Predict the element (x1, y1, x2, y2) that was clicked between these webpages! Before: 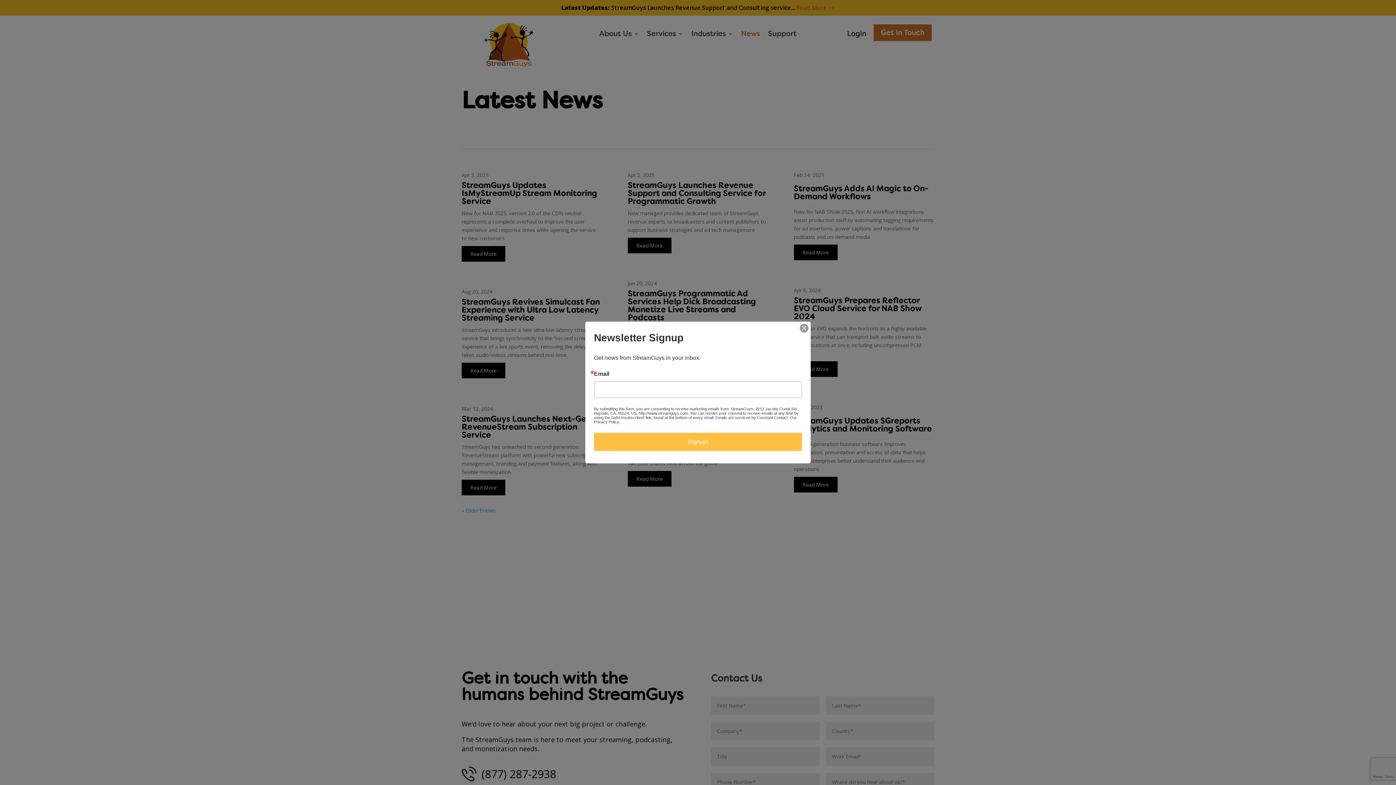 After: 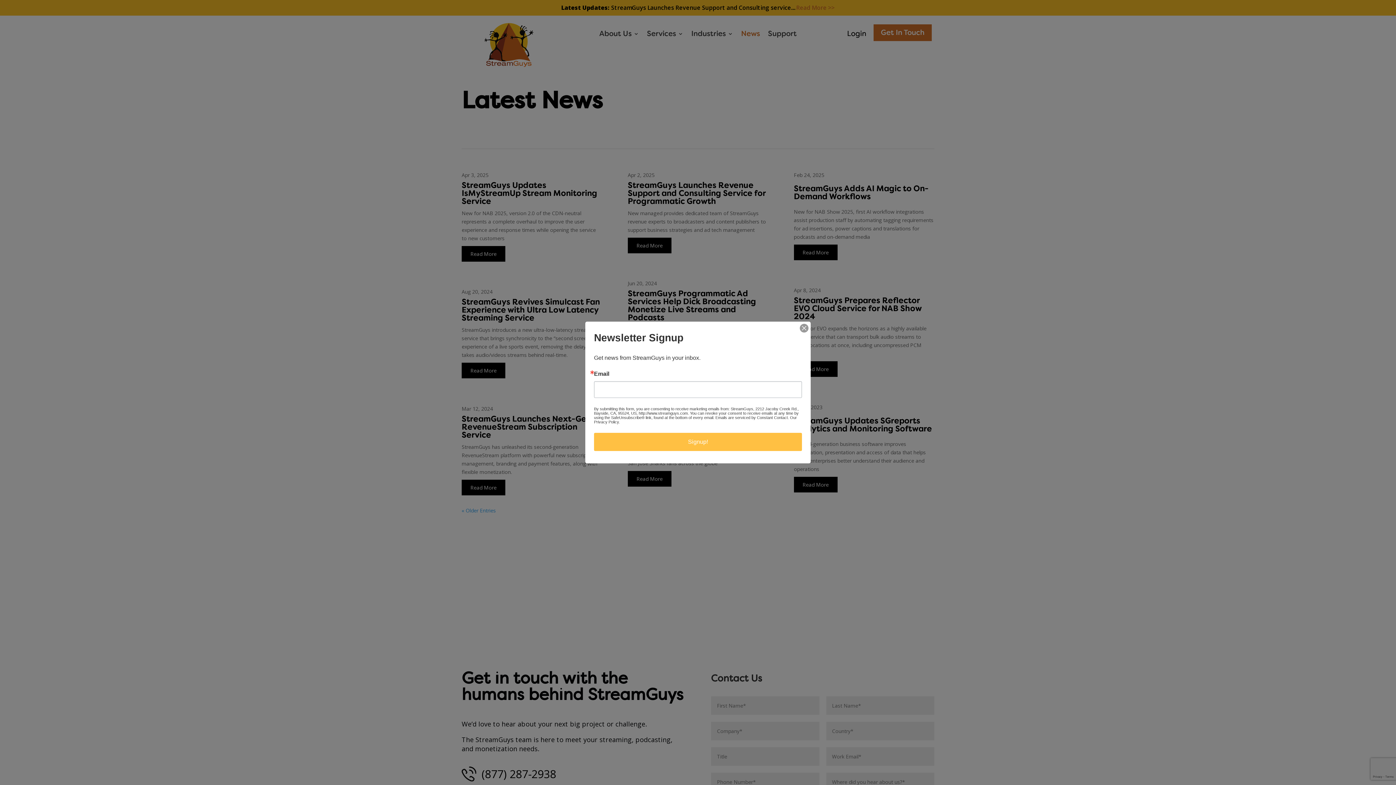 Action: bbox: (715, 415, 789, 420) label: Emails are serviced by Constant Contact.